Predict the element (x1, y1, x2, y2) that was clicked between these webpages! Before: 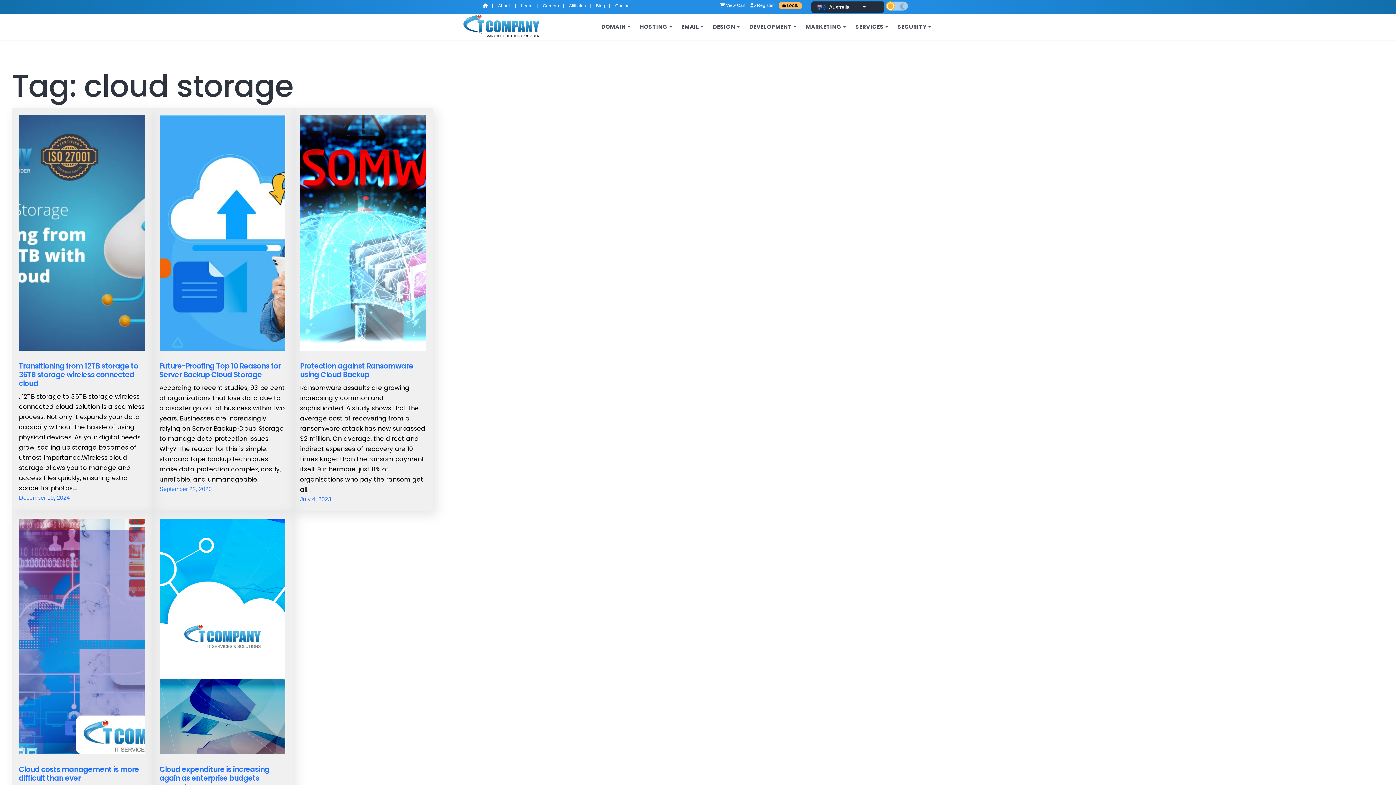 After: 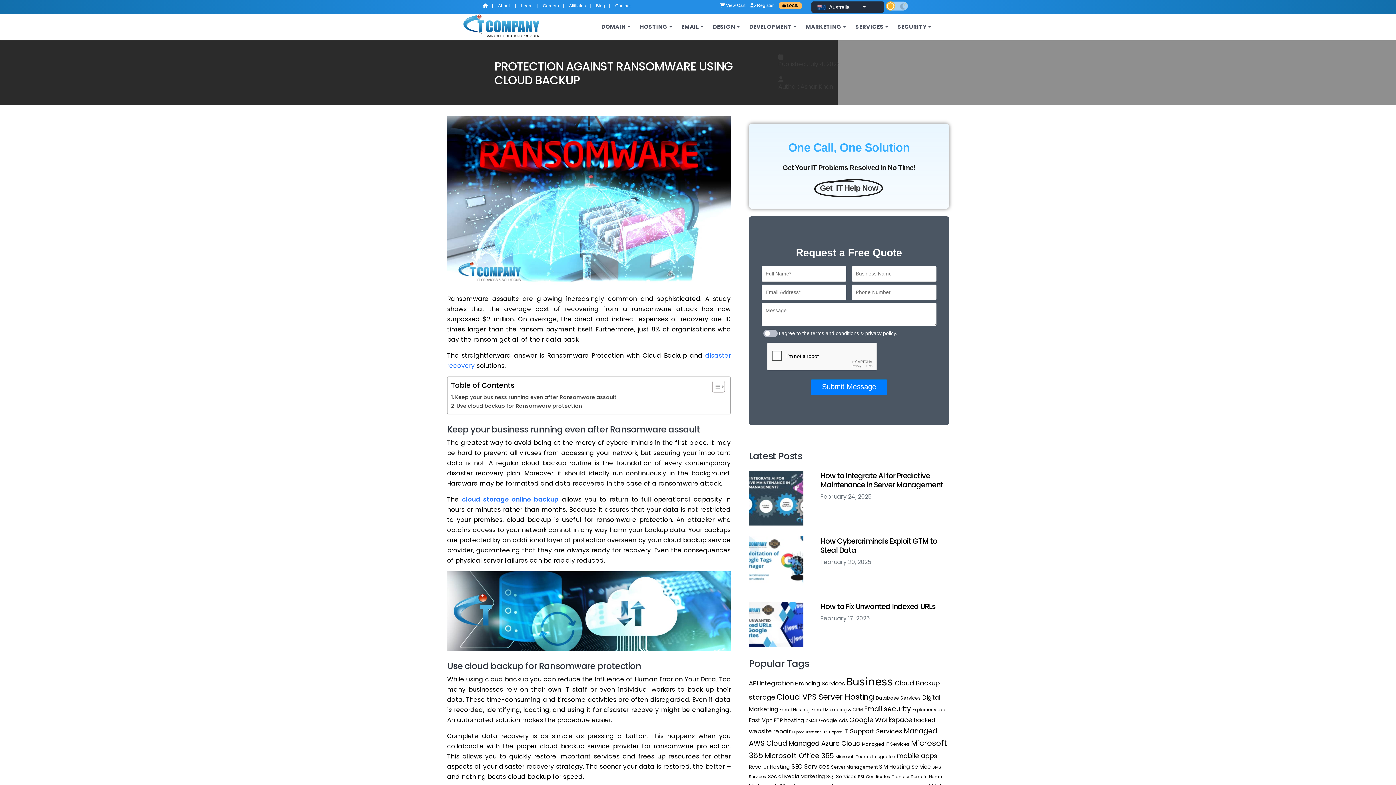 Action: bbox: (300, 361, 413, 380) label: Protection against Ransomware using Cloud Backup